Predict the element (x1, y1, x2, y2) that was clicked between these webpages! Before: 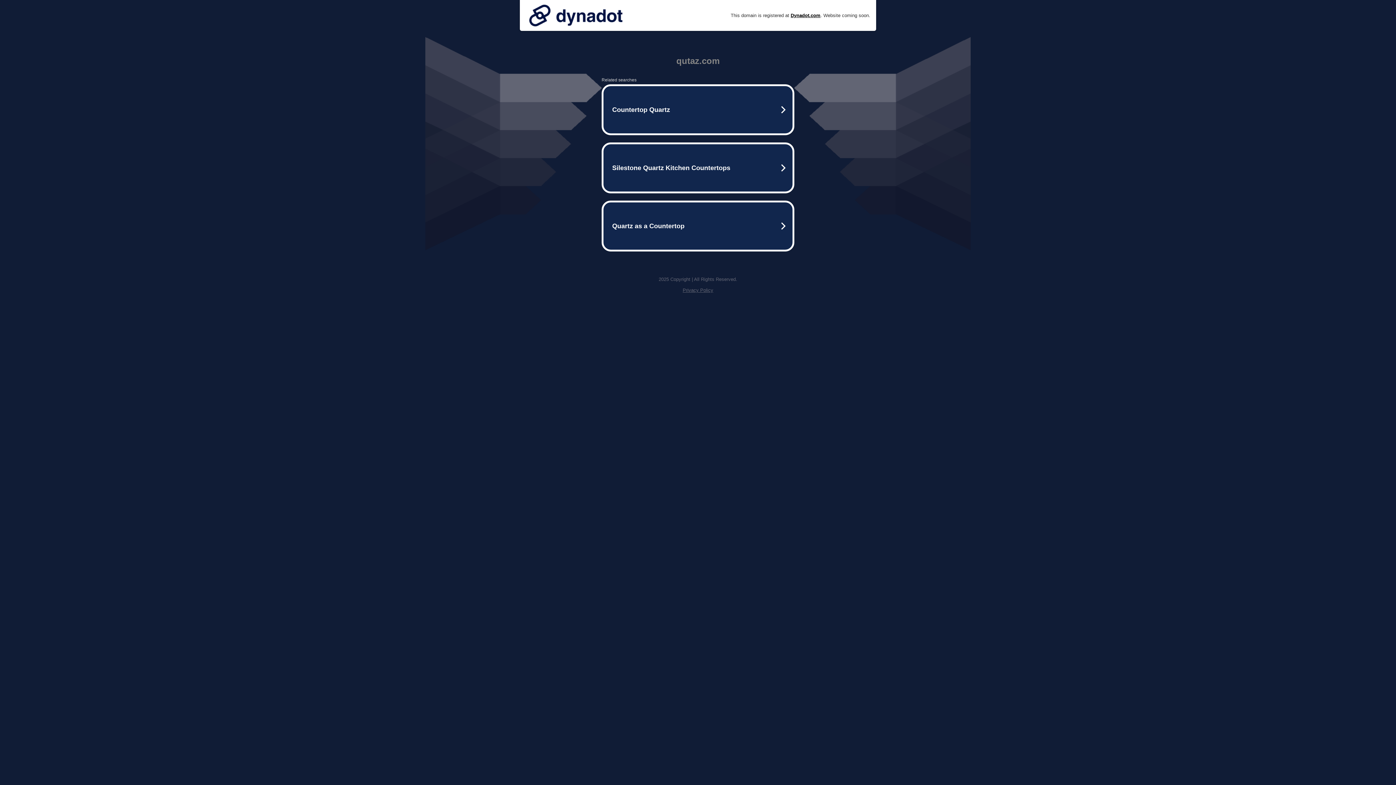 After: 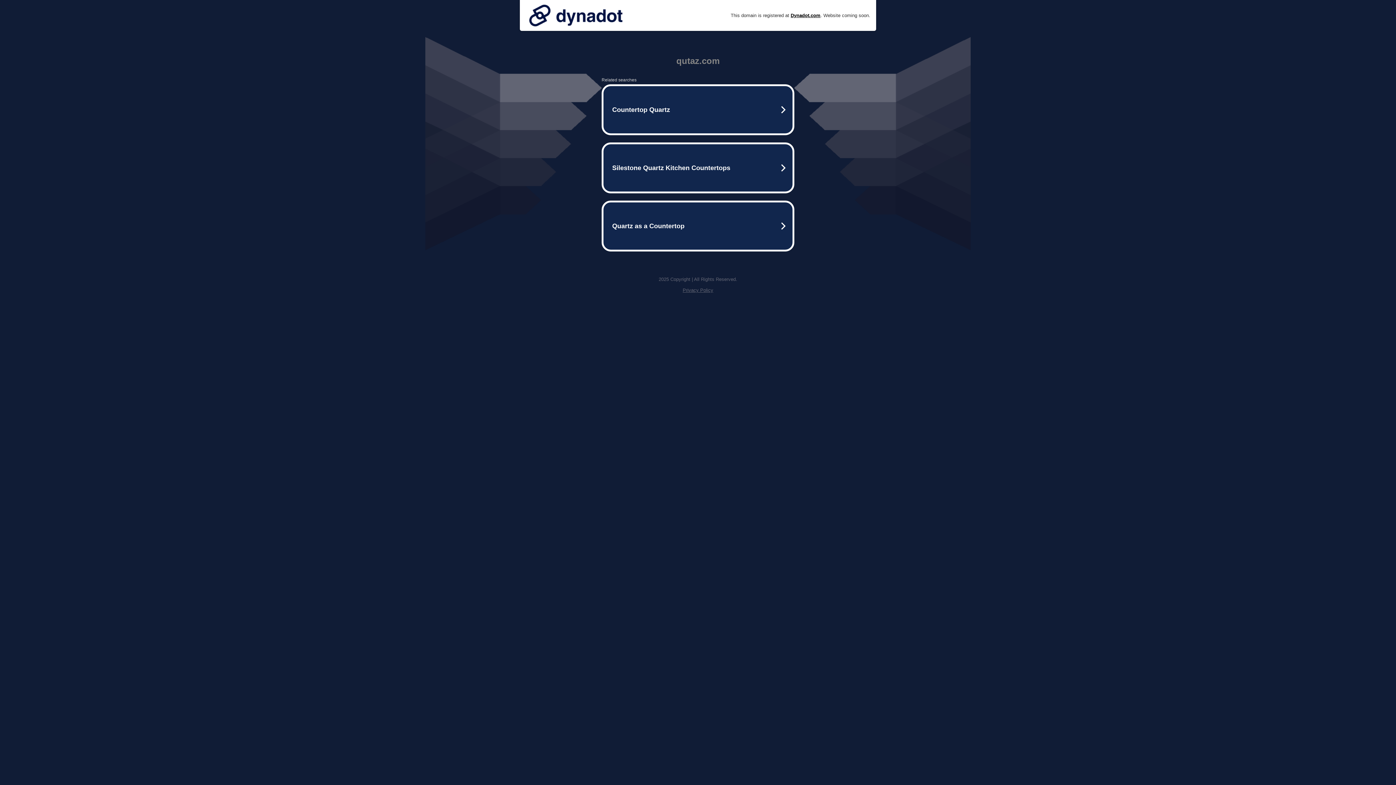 Action: label: Privacy Policy bbox: (682, 287, 713, 293)